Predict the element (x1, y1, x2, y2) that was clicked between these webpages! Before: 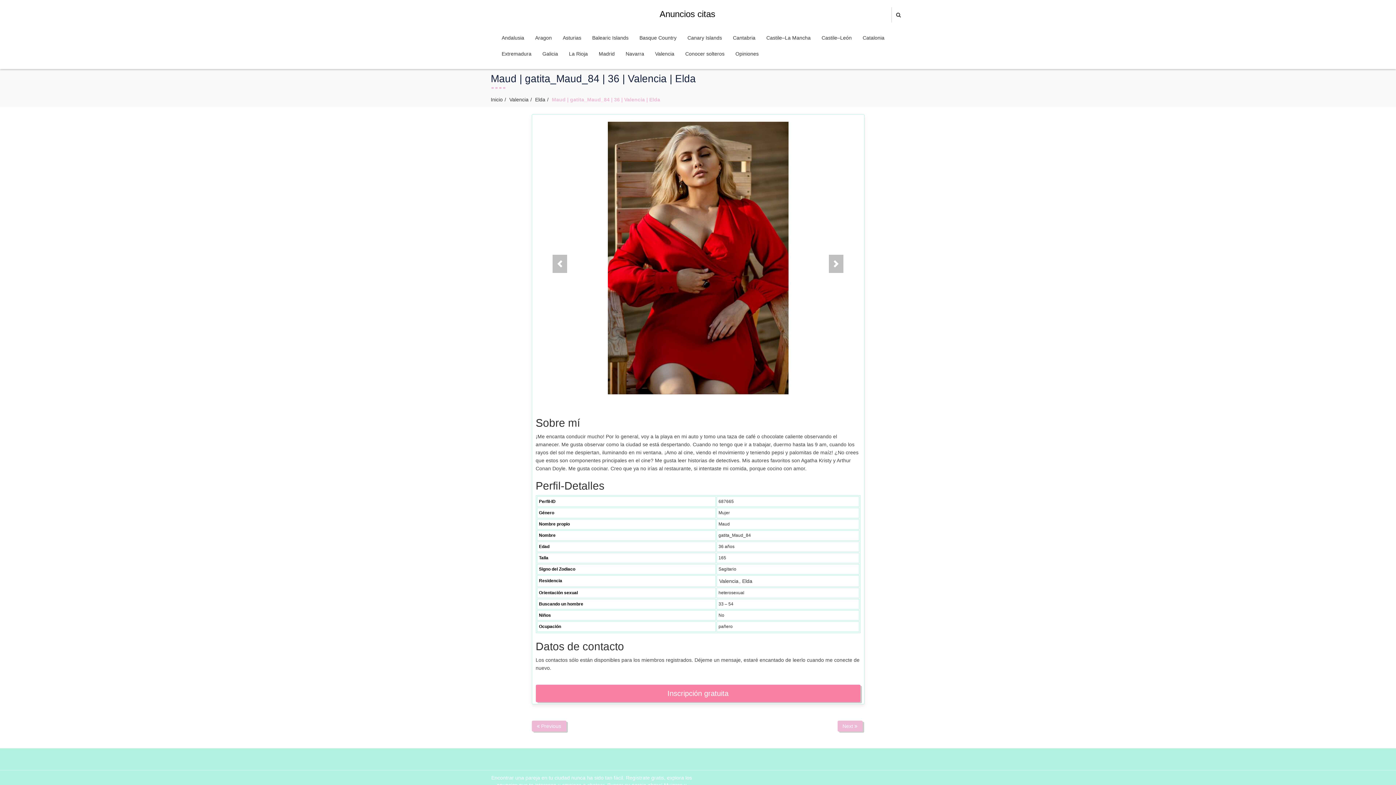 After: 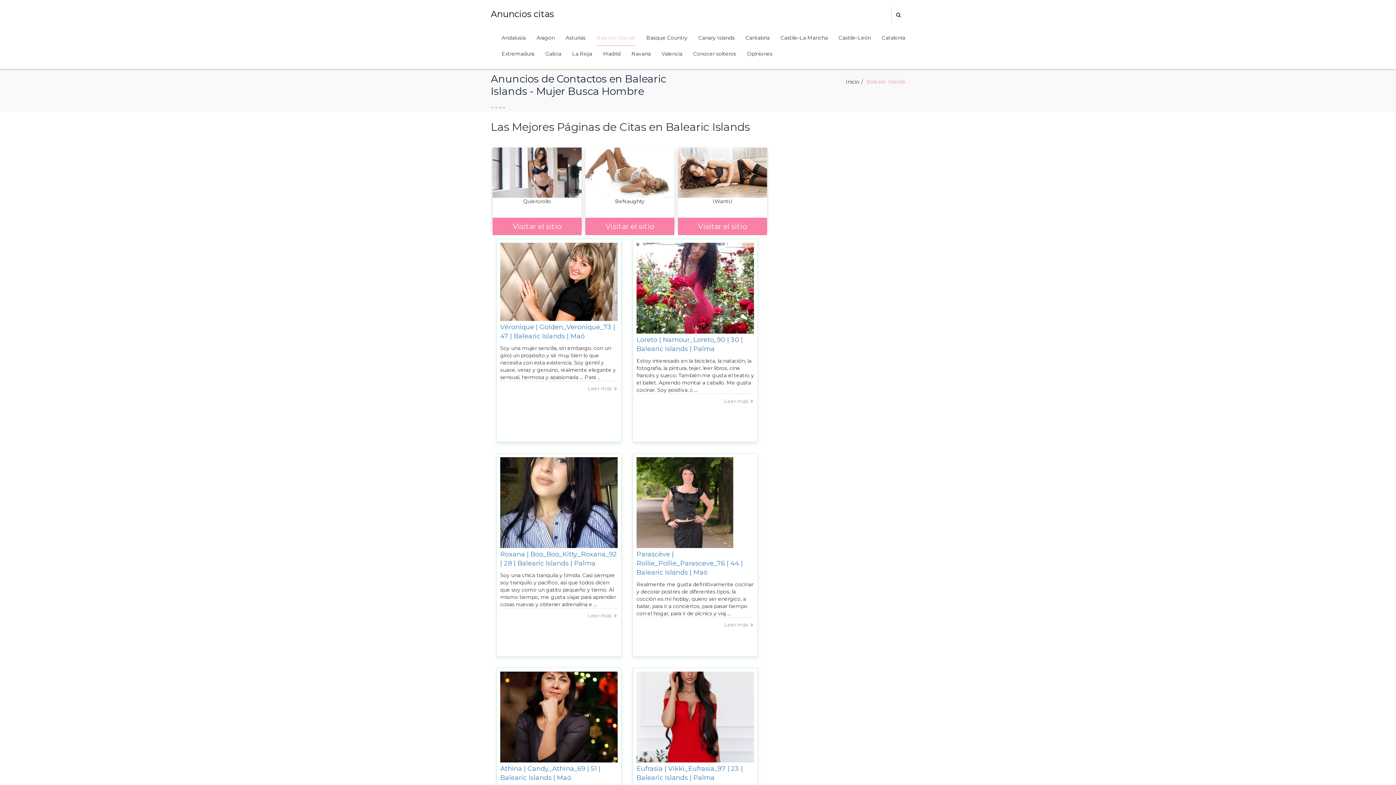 Action: label: Balearic Islands bbox: (592, 29, 628, 45)